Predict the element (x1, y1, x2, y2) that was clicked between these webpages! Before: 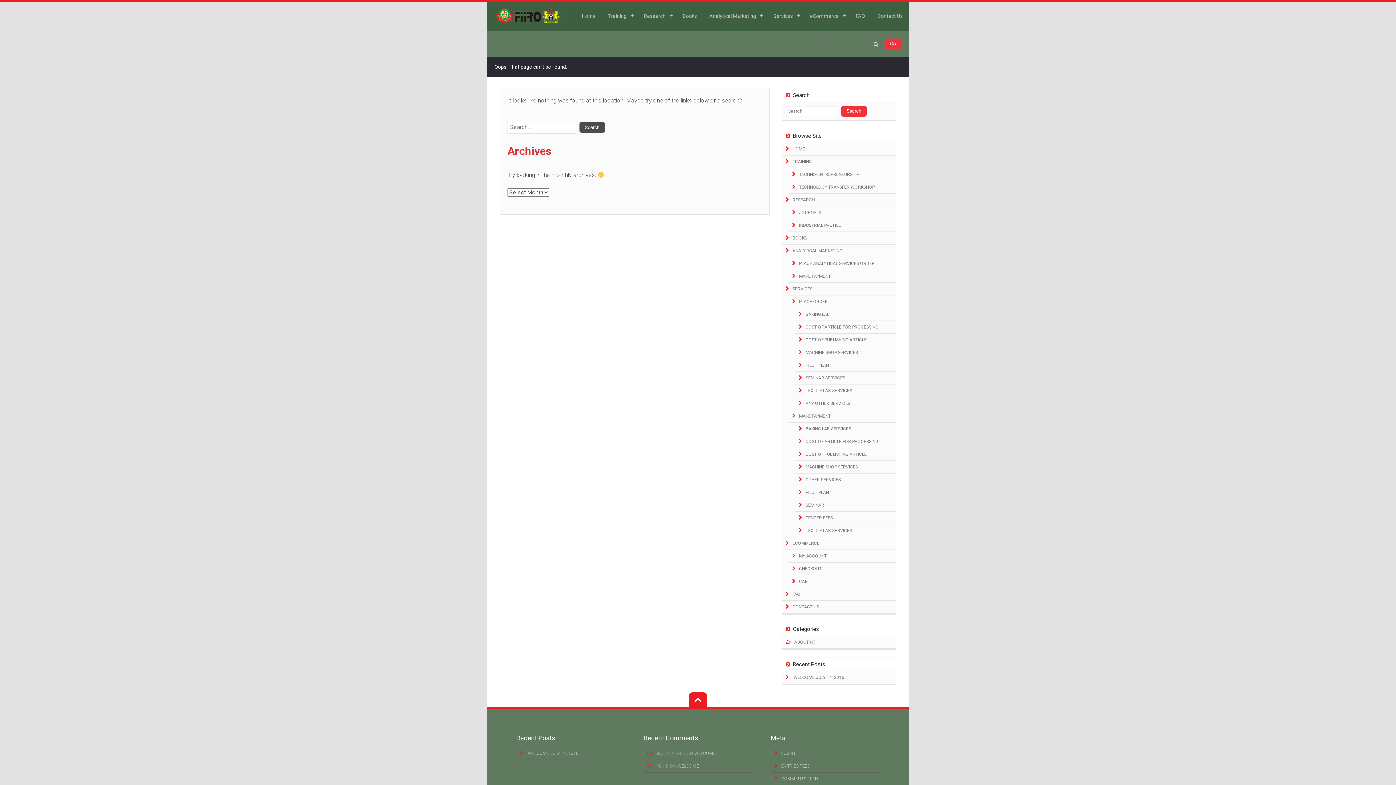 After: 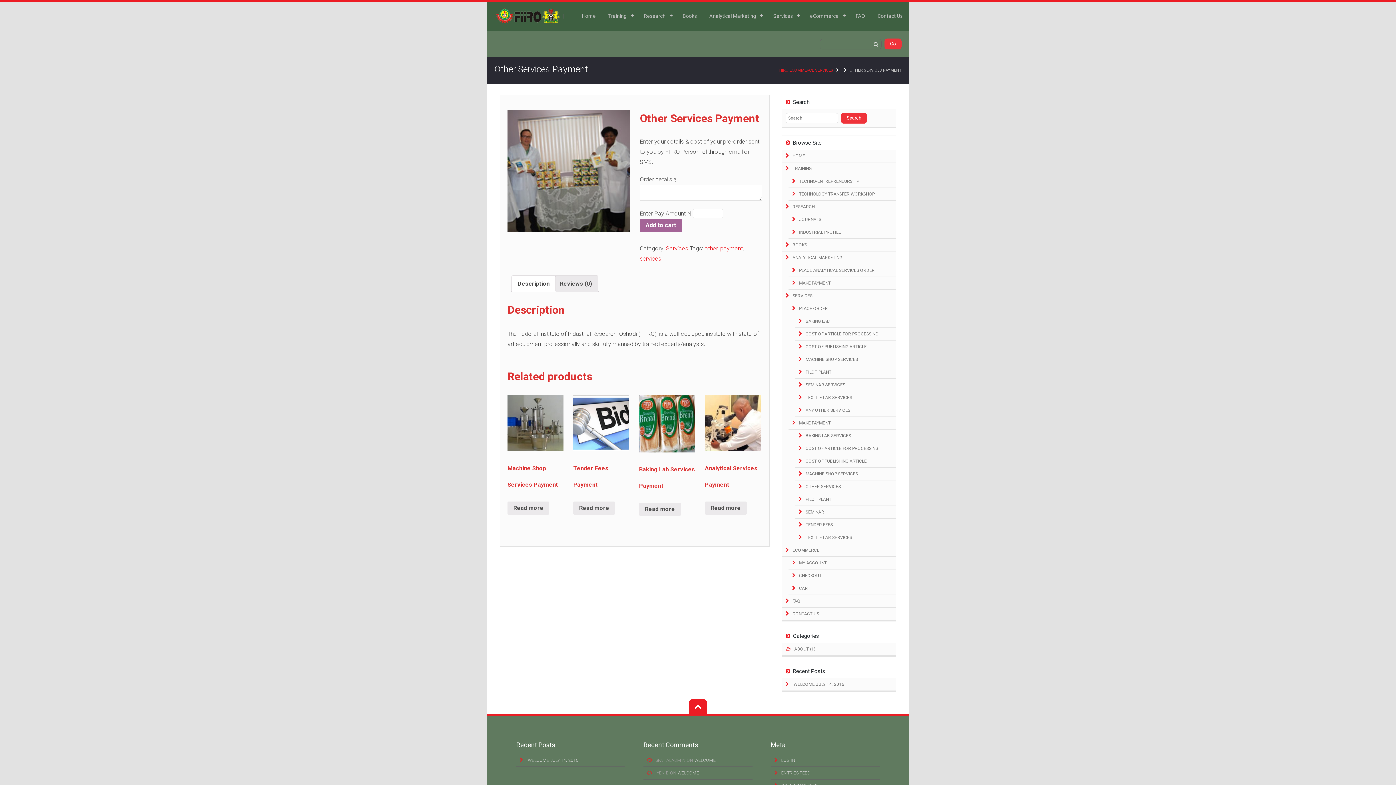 Action: label: OTHER SERVICES bbox: (795, 473, 896, 486)